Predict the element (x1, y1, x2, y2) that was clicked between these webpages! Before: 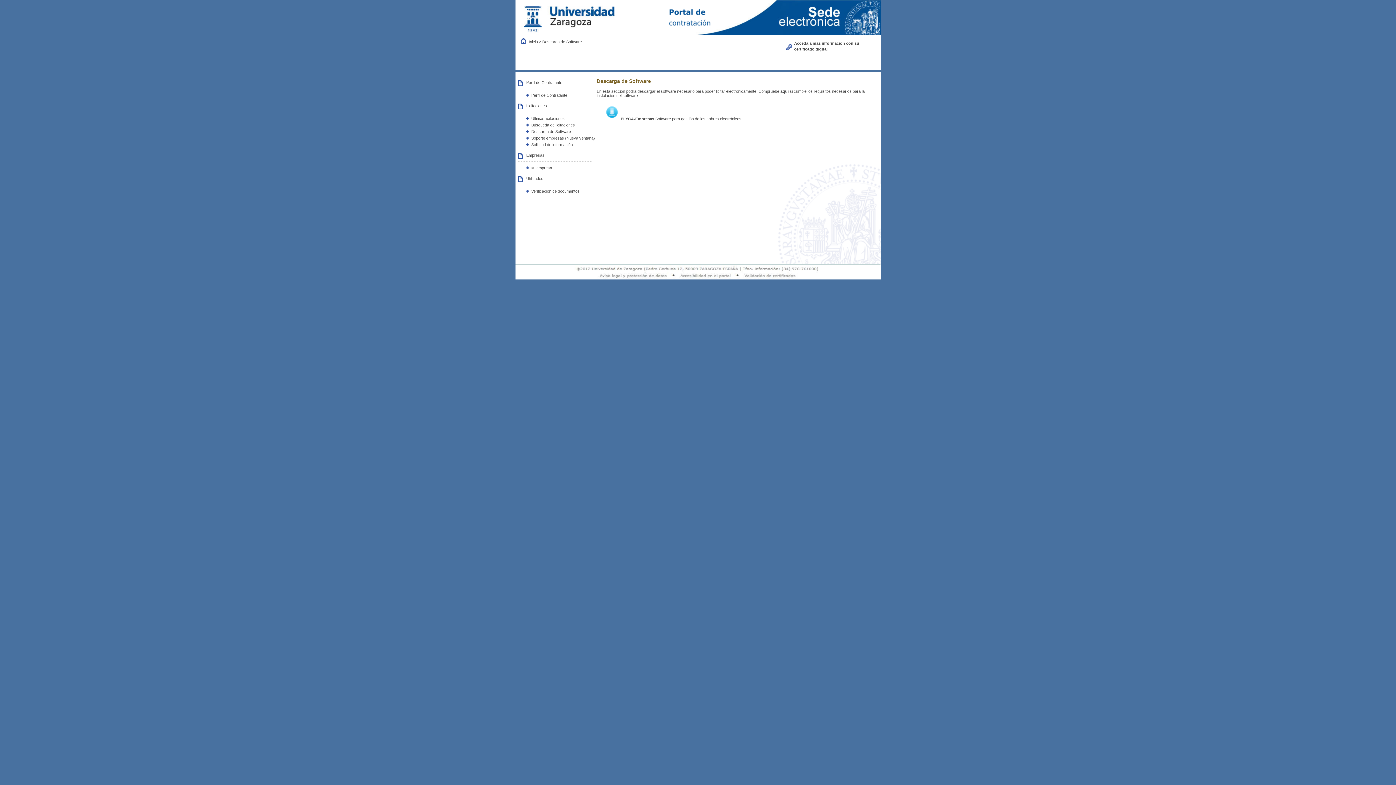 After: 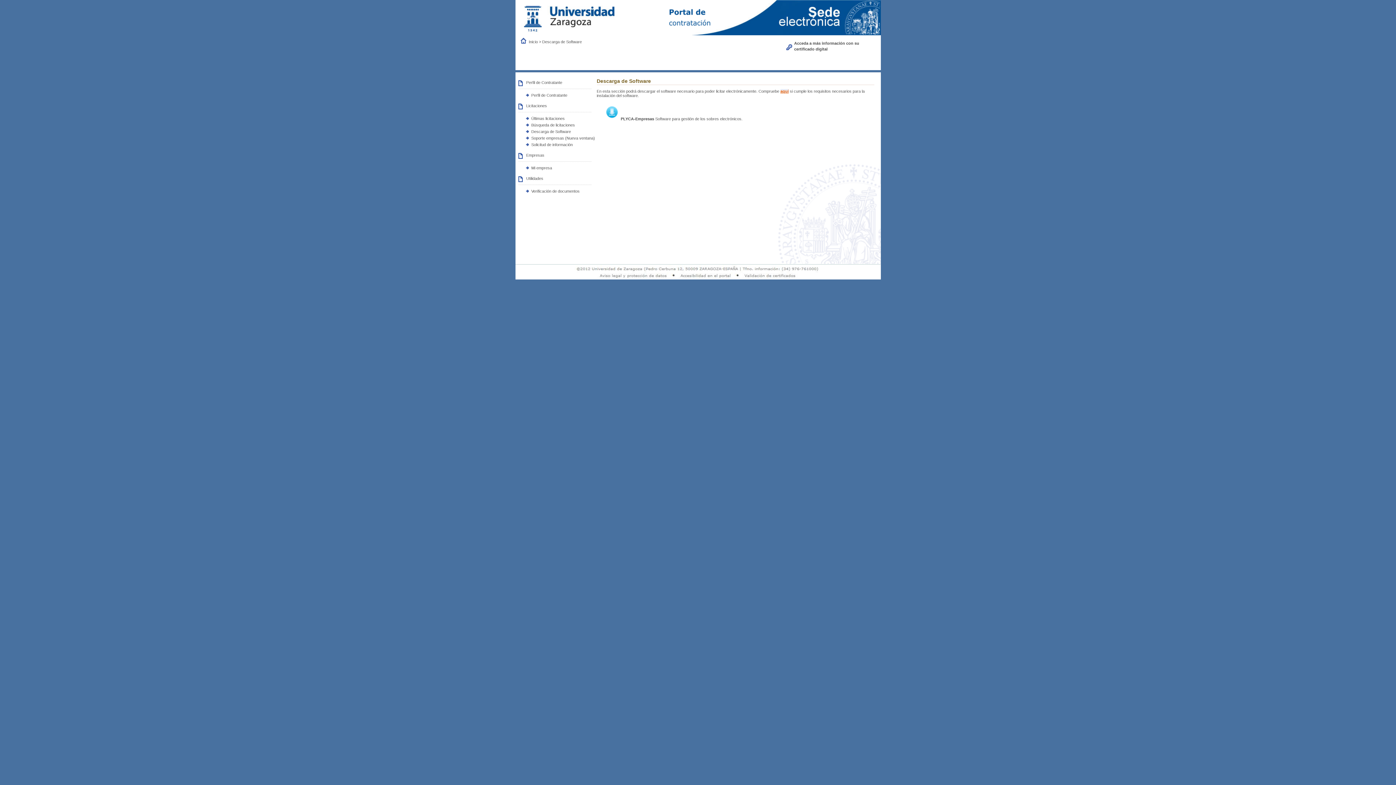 Action: bbox: (780, 88, 788, 93) label: aquí